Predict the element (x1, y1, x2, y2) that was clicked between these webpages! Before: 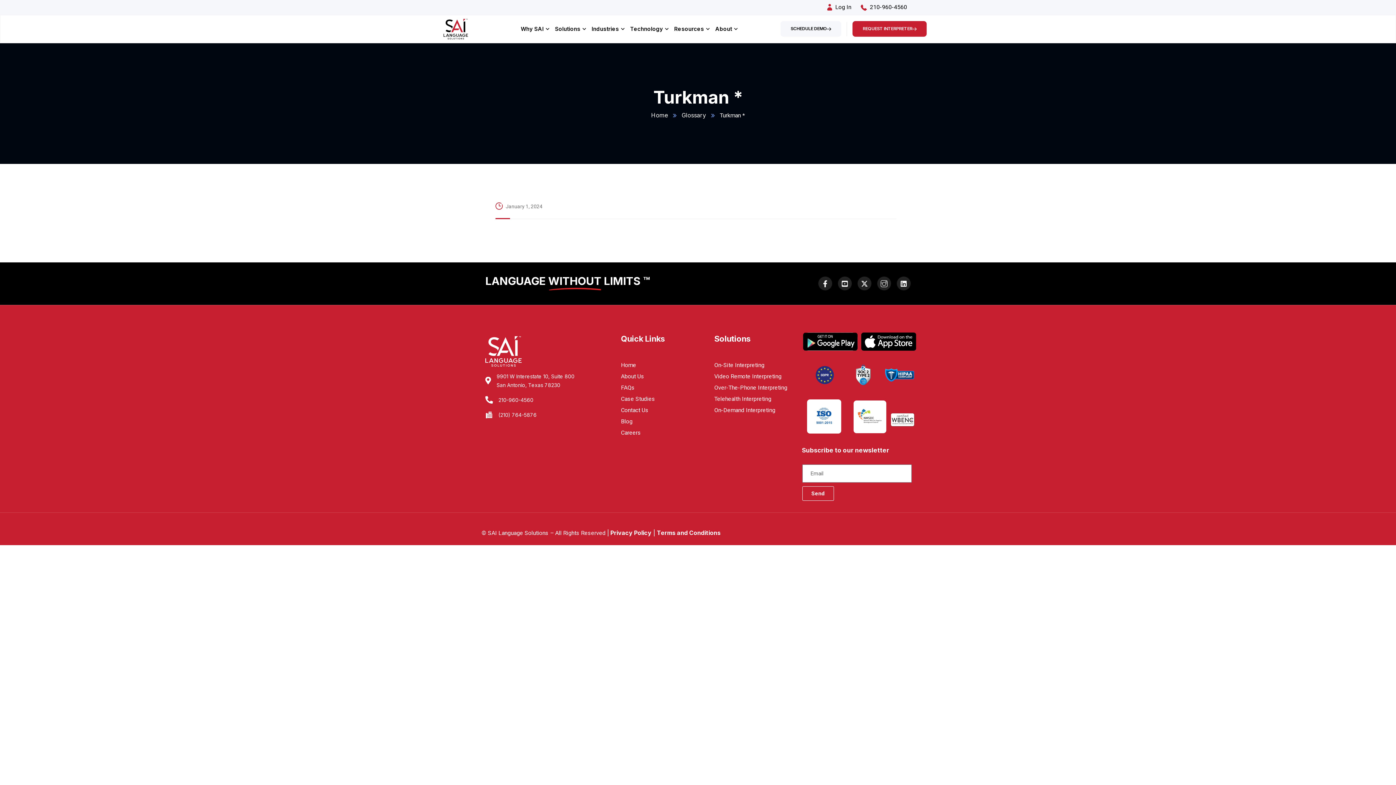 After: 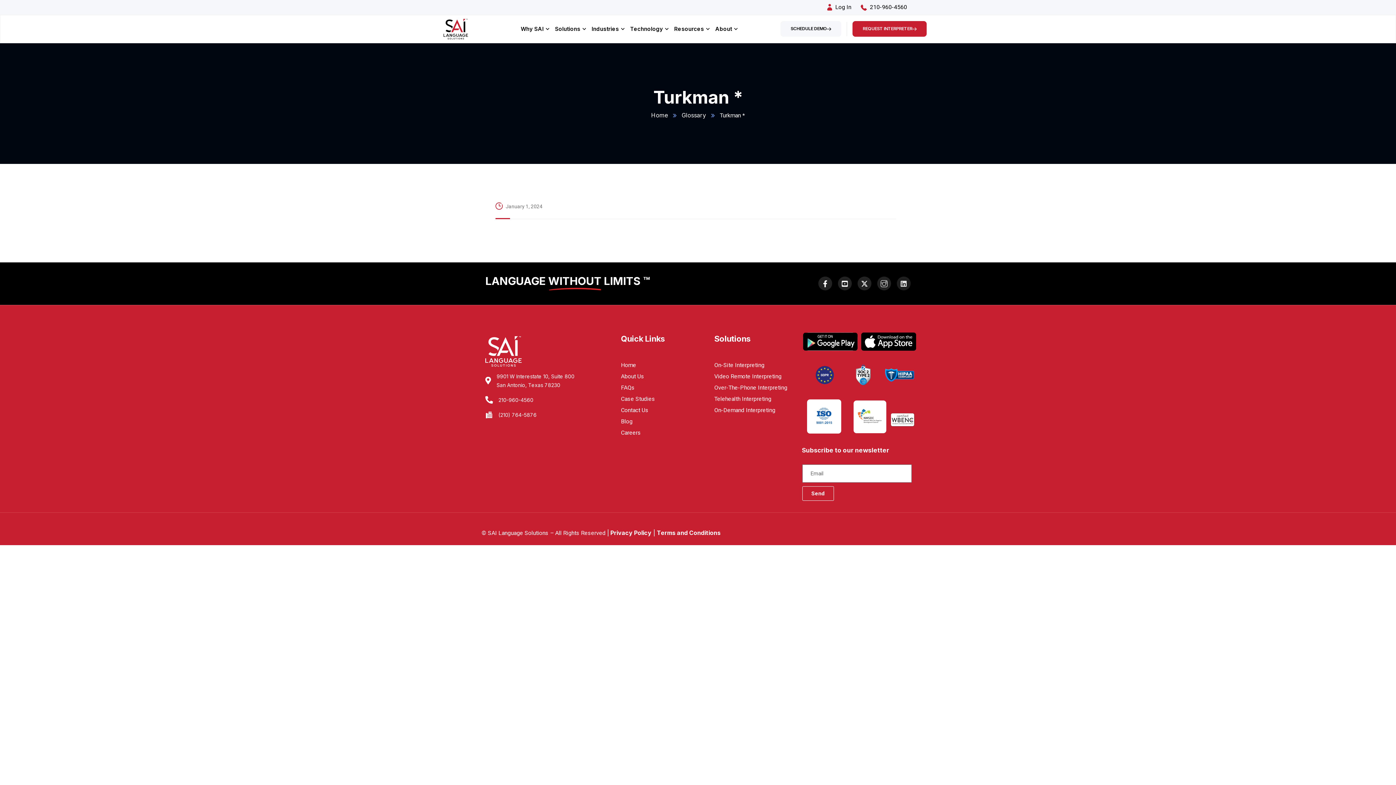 Action: label: Linkedin bbox: (897, 276, 910, 290)